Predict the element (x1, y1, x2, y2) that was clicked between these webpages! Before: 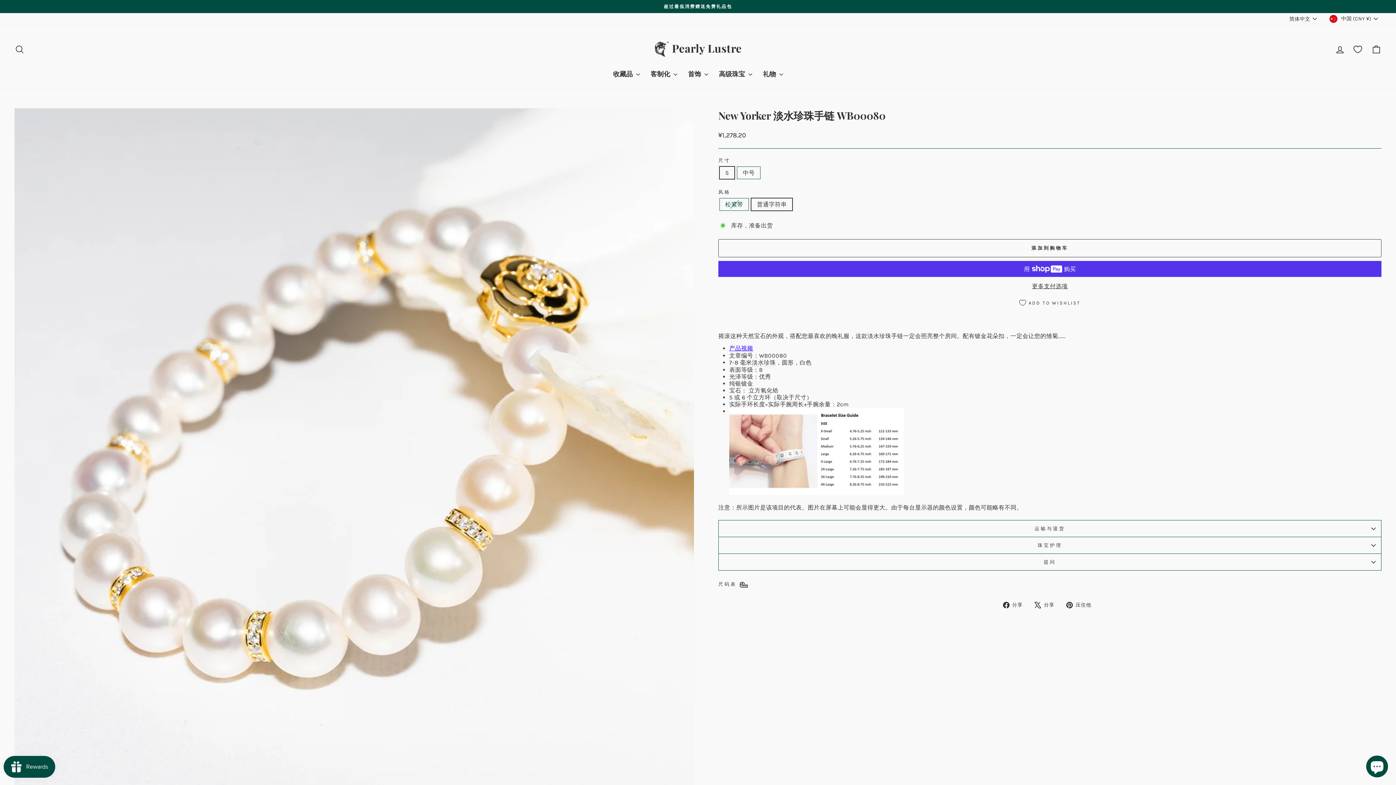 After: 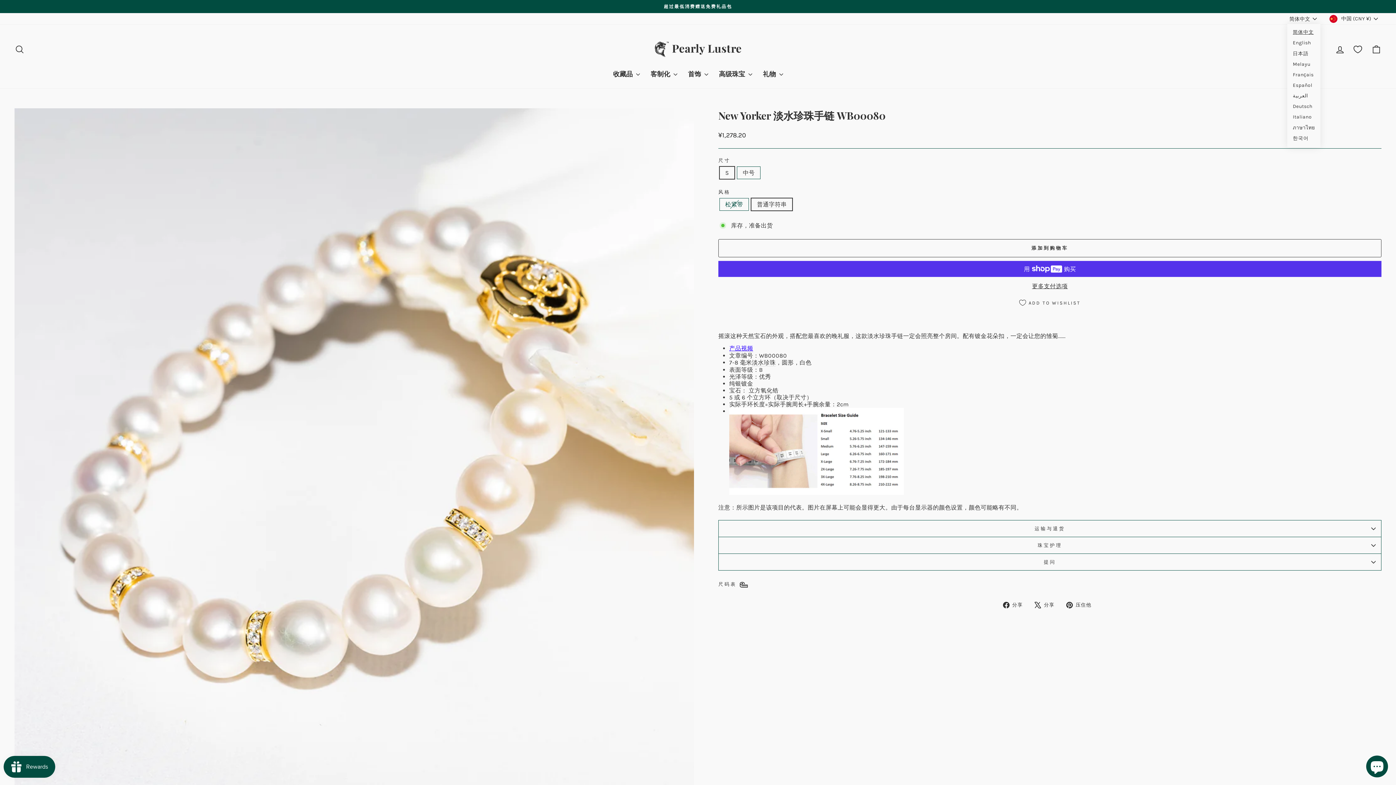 Action: bbox: (1287, 14, 1320, 23) label: 简体中文